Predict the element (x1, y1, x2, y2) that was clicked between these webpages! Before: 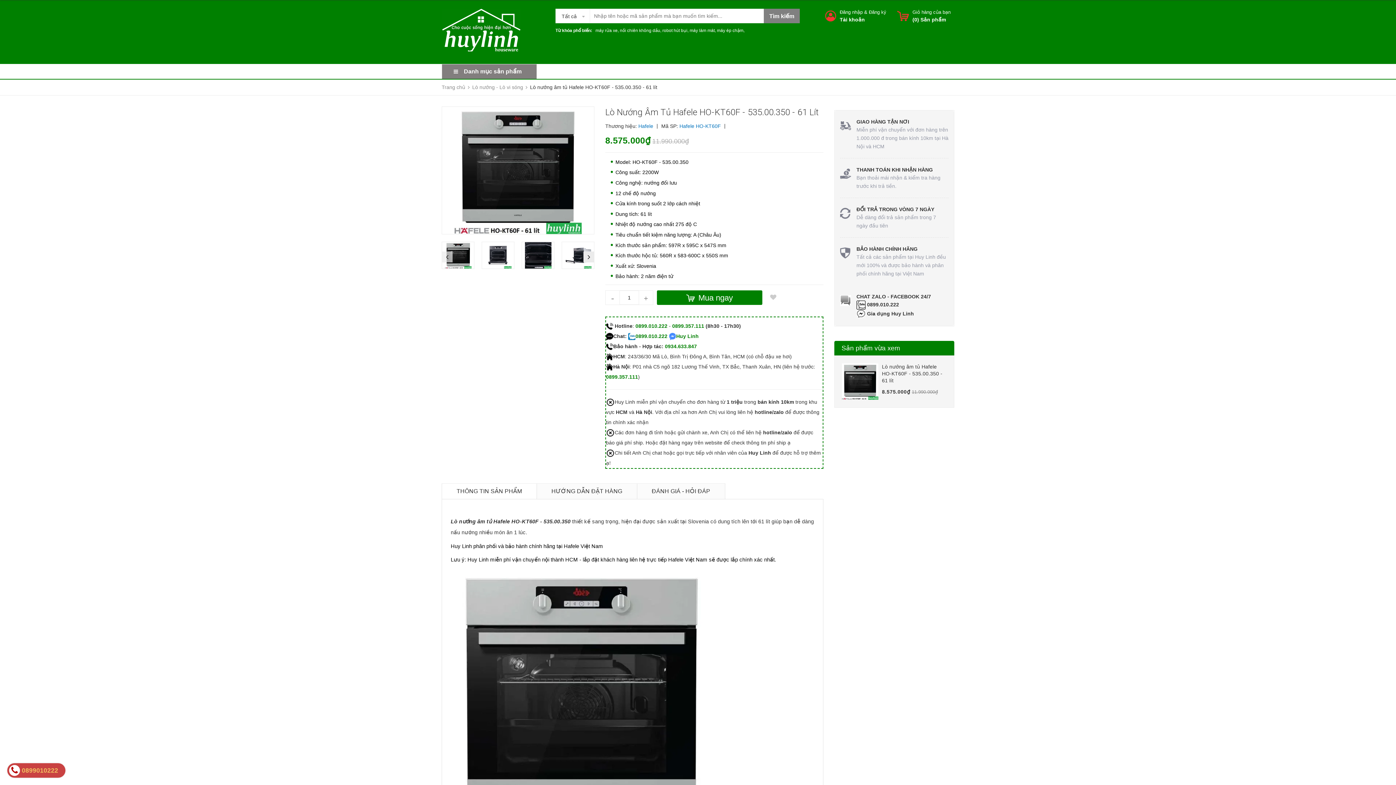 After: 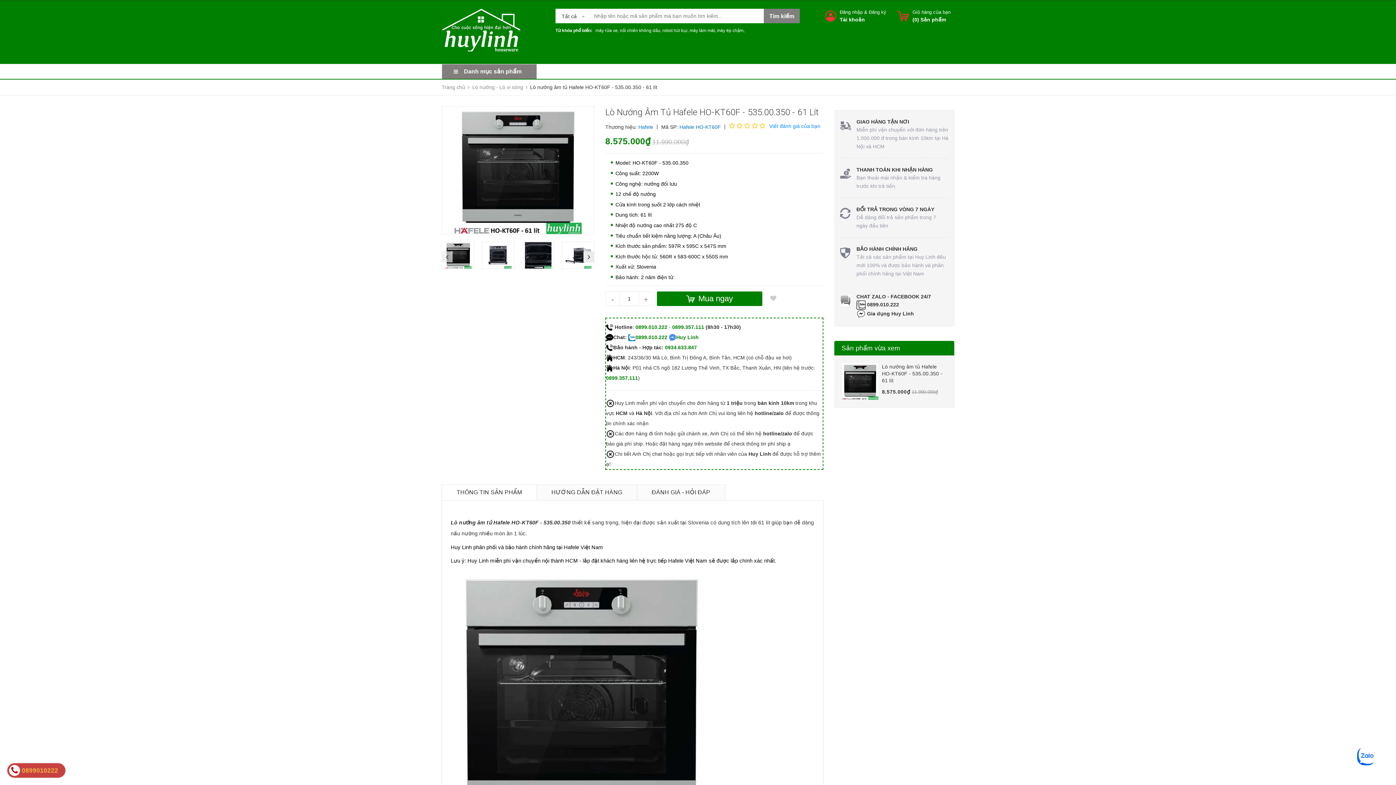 Action: label: Lò nướng âm tủ Hafele HO-KT60F - 535.00.350 - 61 lít bbox: (882, 363, 942, 383)